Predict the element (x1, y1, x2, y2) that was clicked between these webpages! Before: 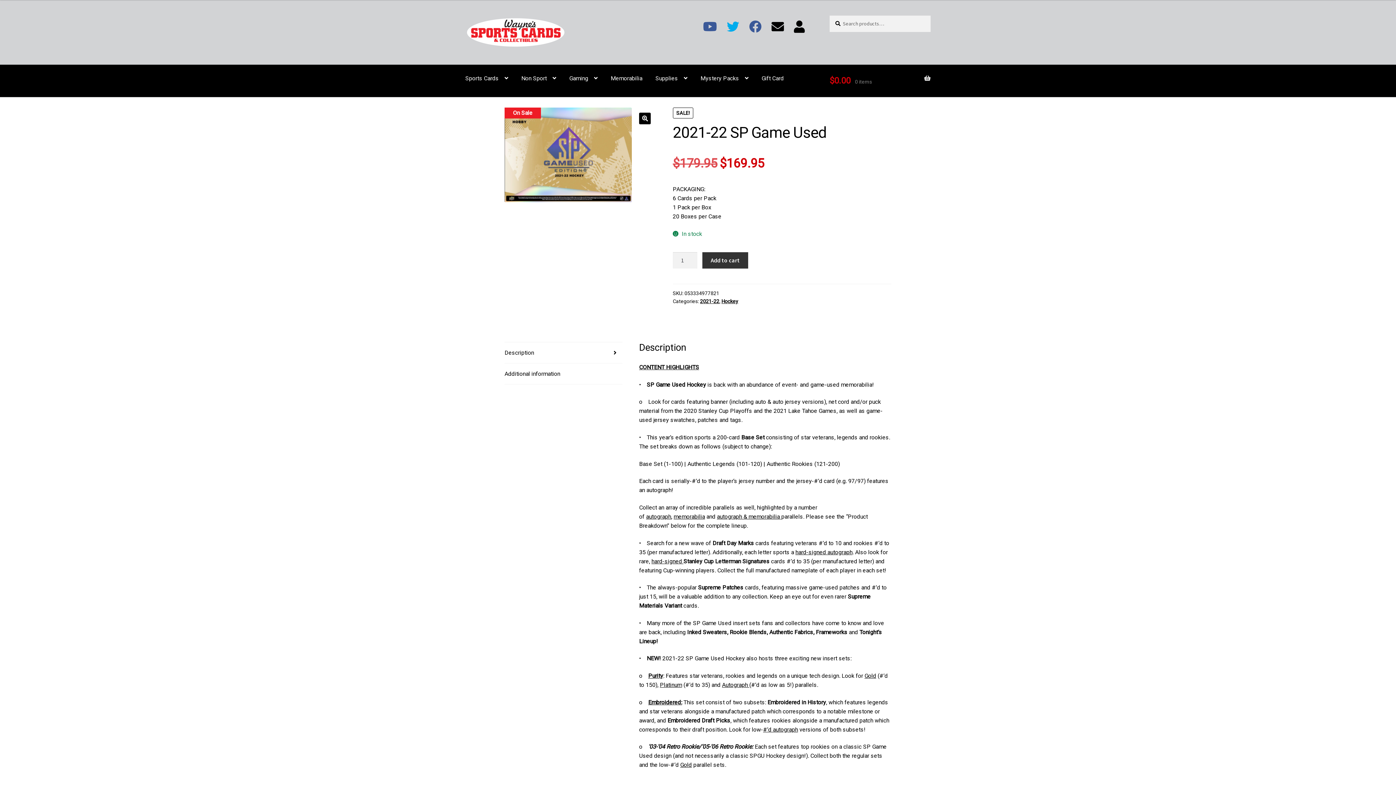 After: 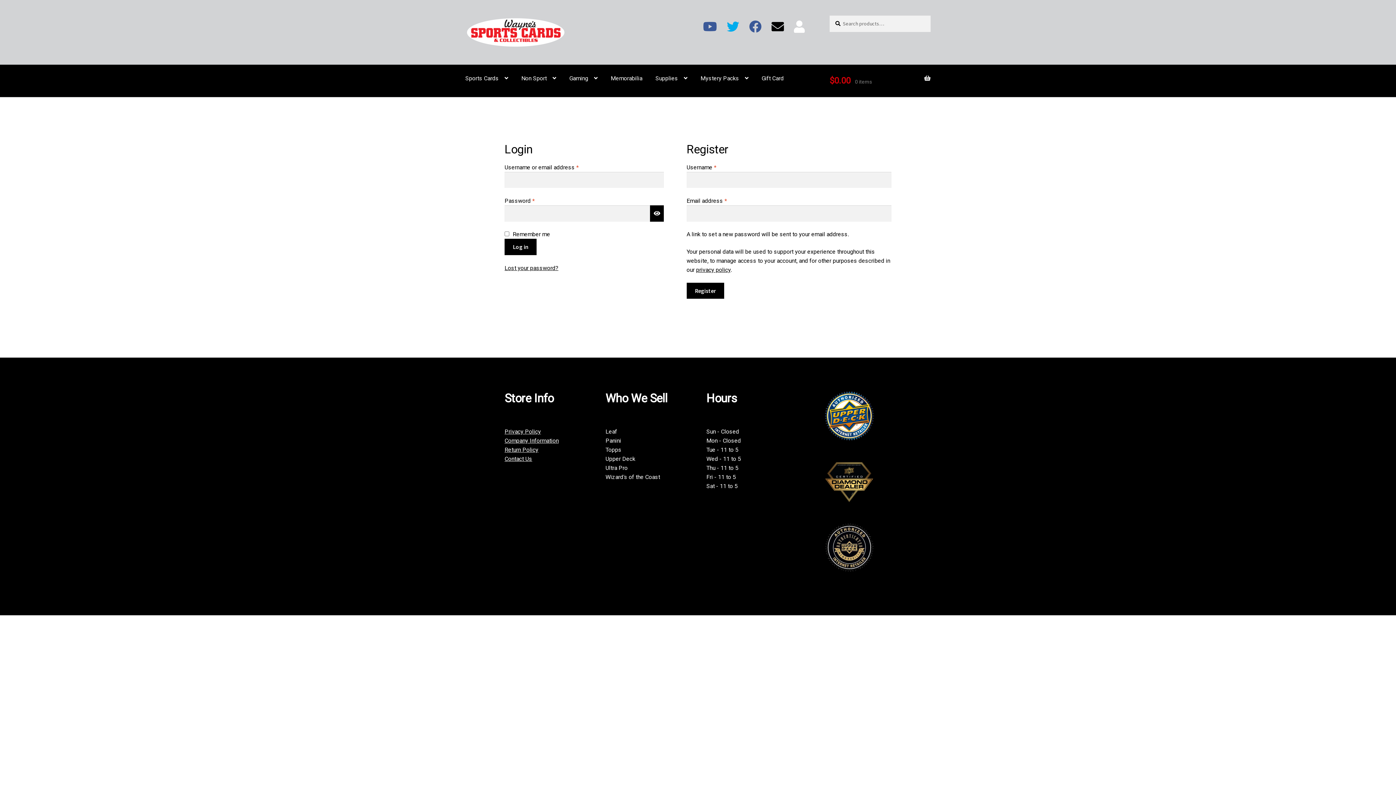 Action: bbox: (789, 15, 809, 30) label: My account